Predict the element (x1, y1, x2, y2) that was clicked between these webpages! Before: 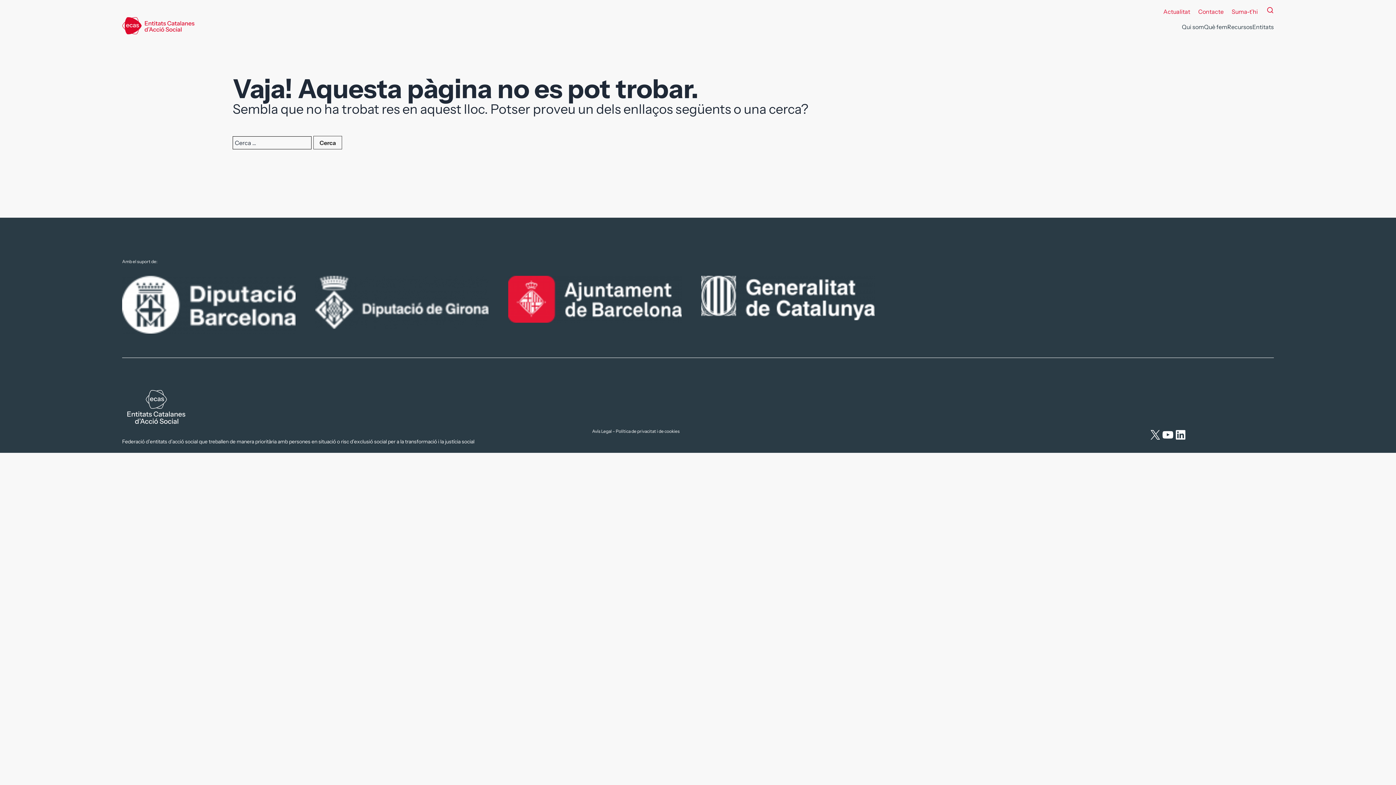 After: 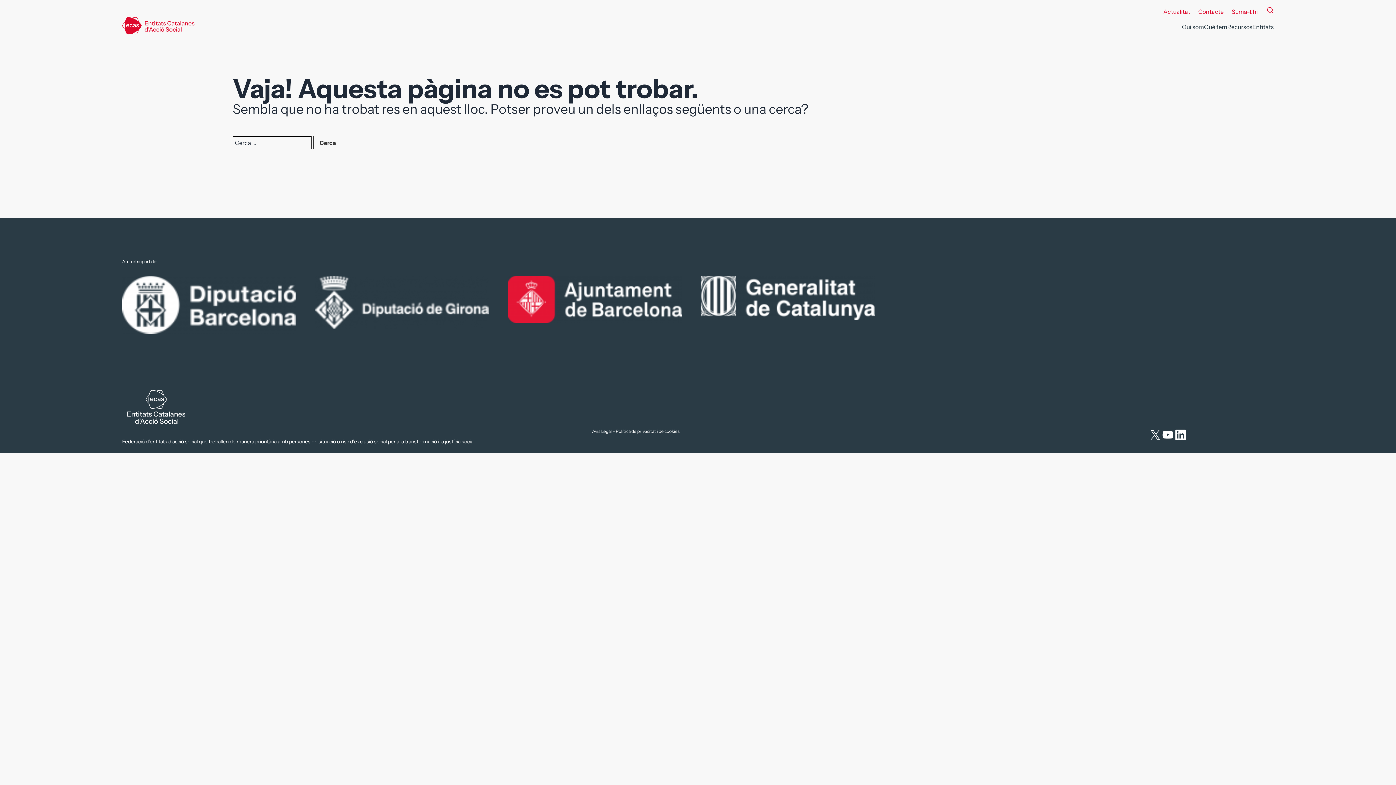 Action: label: LinkedIn bbox: (1174, 428, 1187, 441)